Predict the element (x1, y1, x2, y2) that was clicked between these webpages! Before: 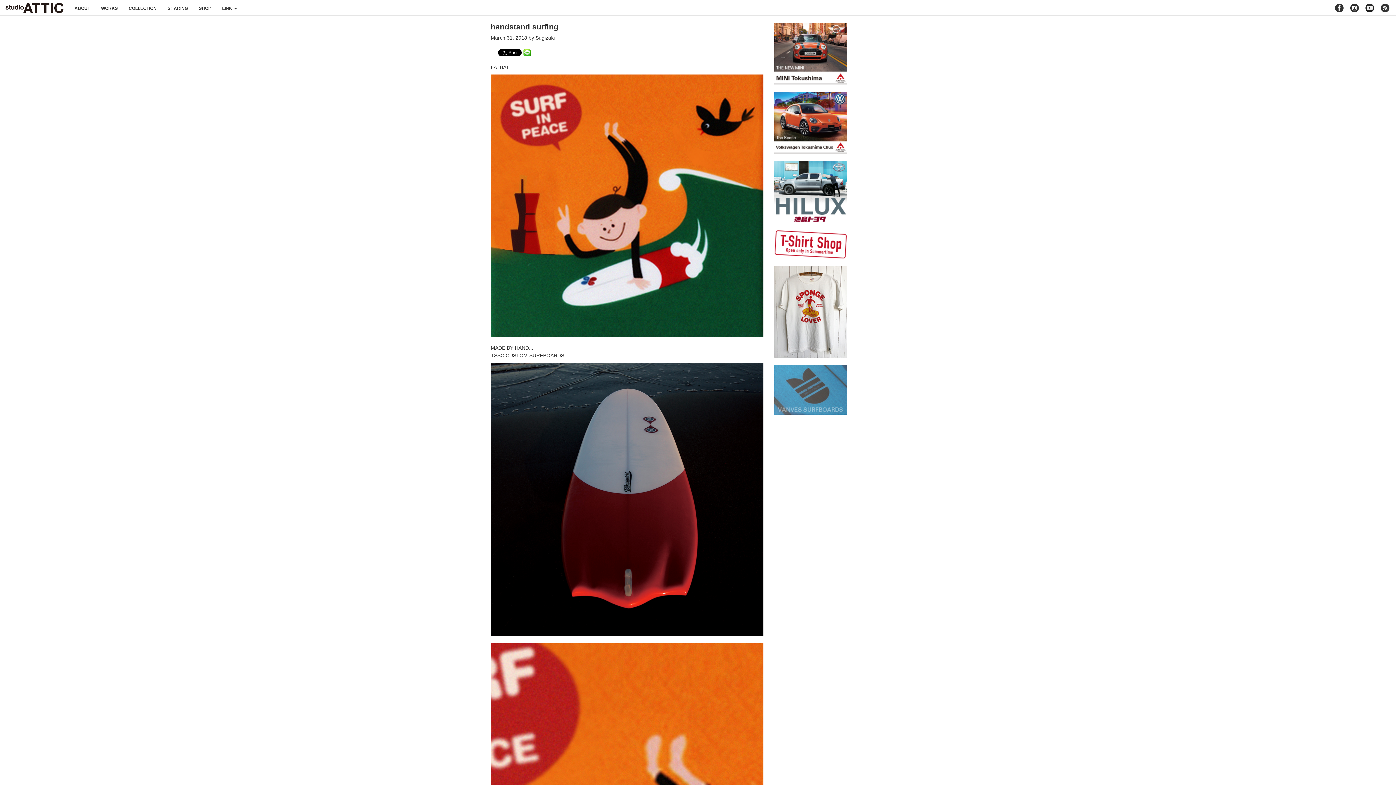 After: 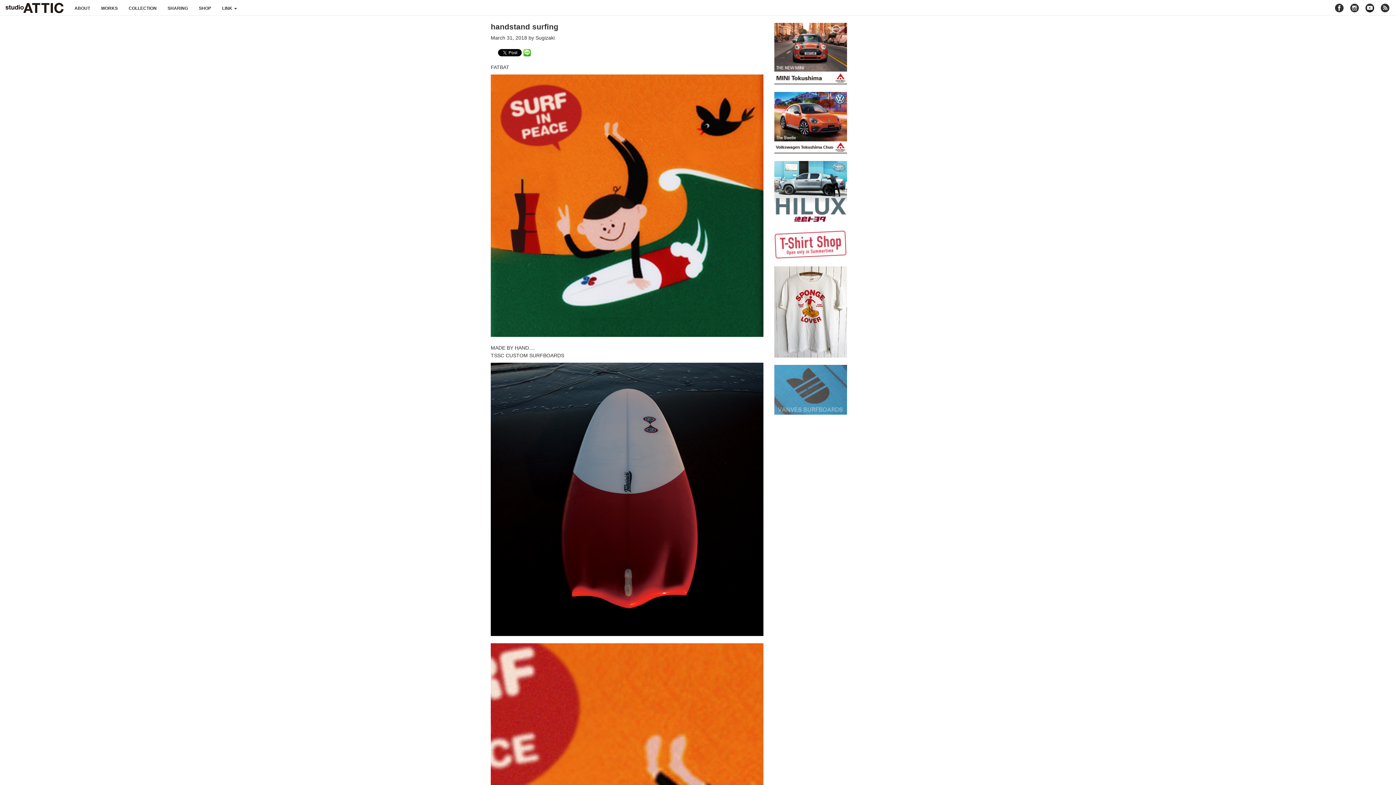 Action: bbox: (774, 241, 847, 247)